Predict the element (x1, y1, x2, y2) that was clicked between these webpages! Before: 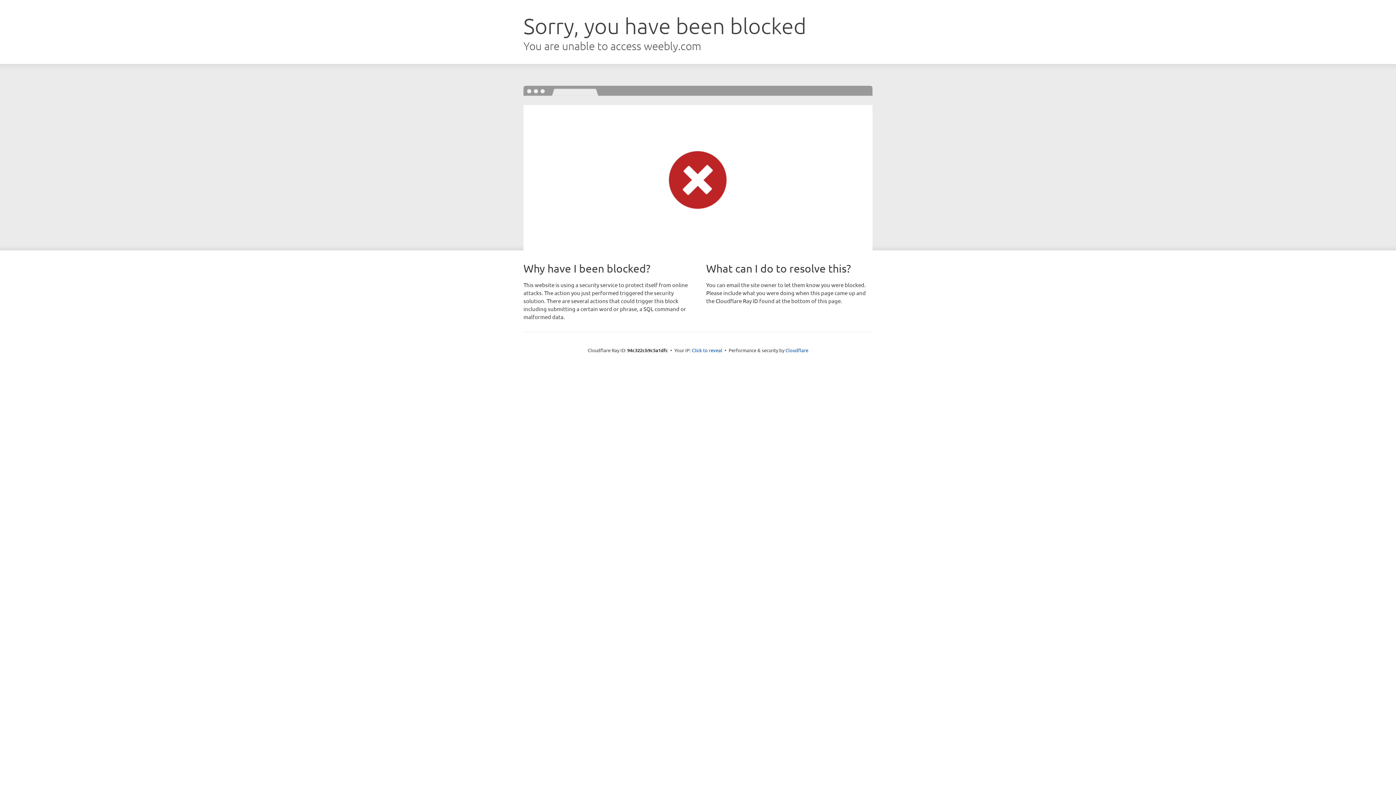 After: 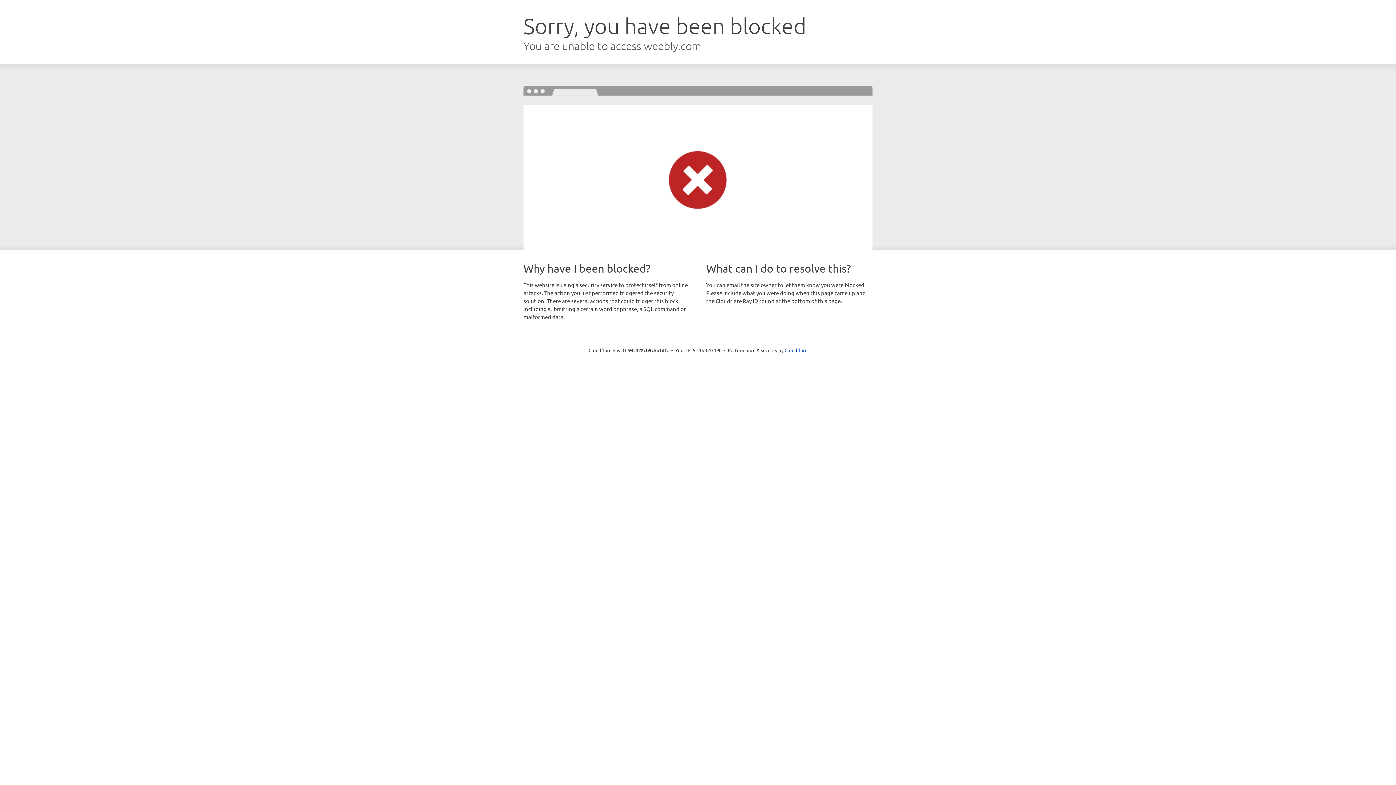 Action: bbox: (692, 346, 722, 353) label: Click to reveal